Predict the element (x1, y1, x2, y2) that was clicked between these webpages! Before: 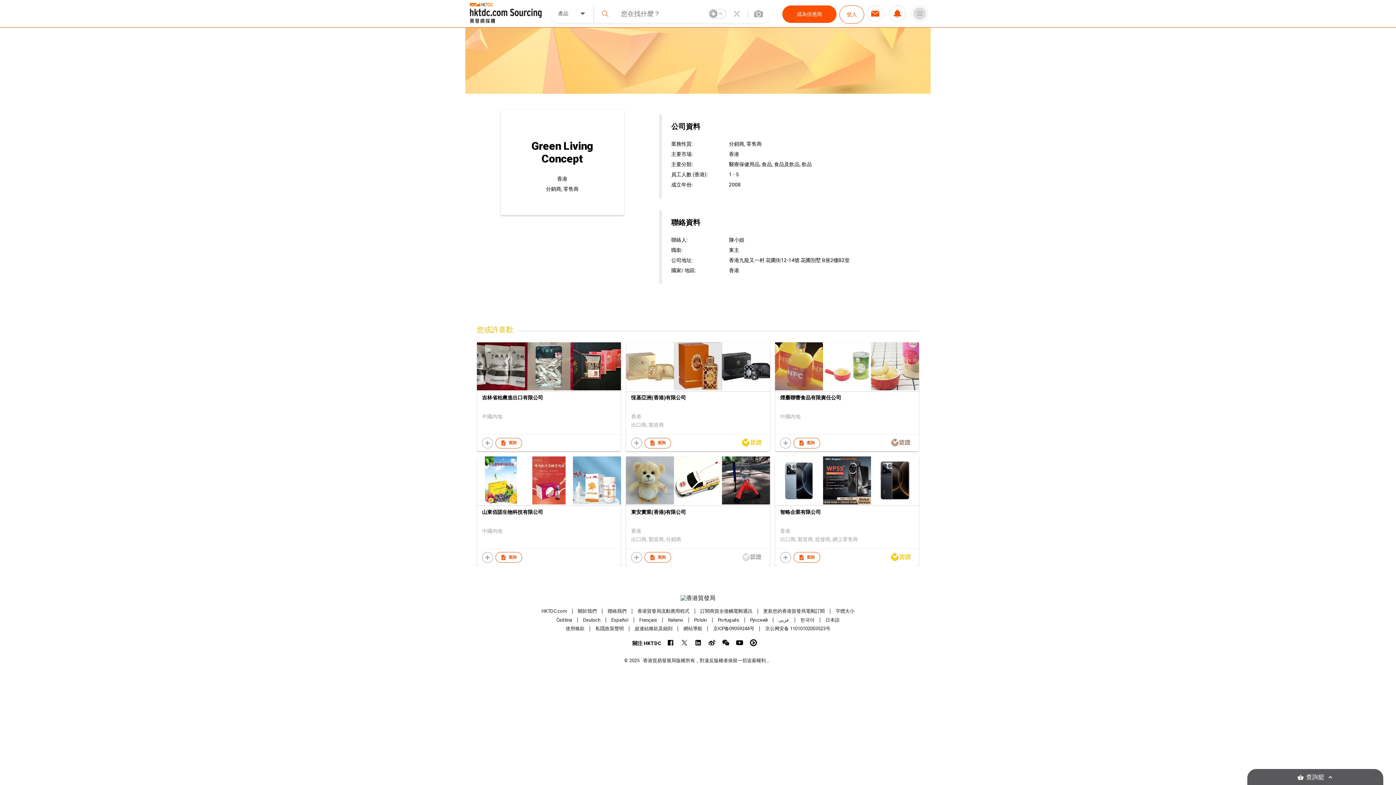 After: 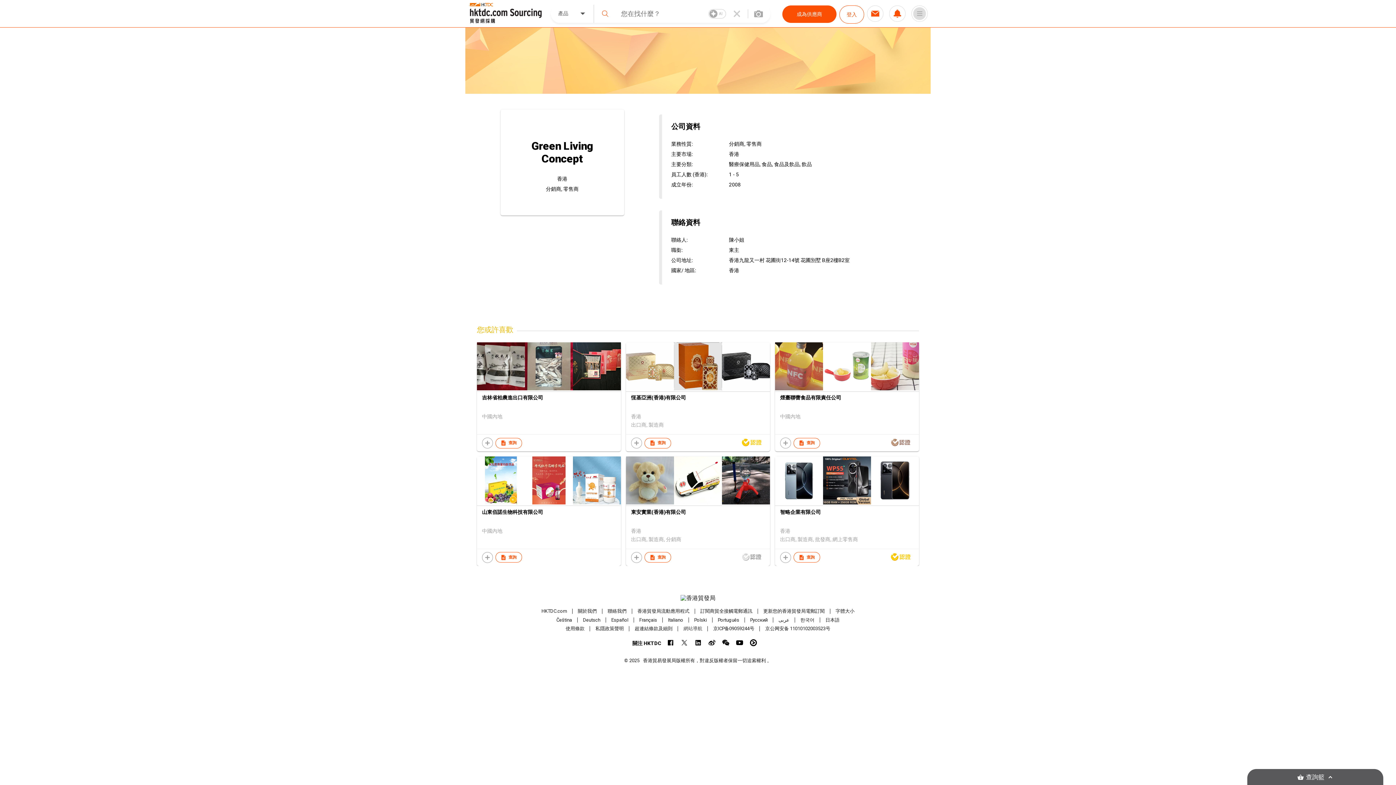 Action: label: 網站導航 bbox: (683, 626, 702, 631)